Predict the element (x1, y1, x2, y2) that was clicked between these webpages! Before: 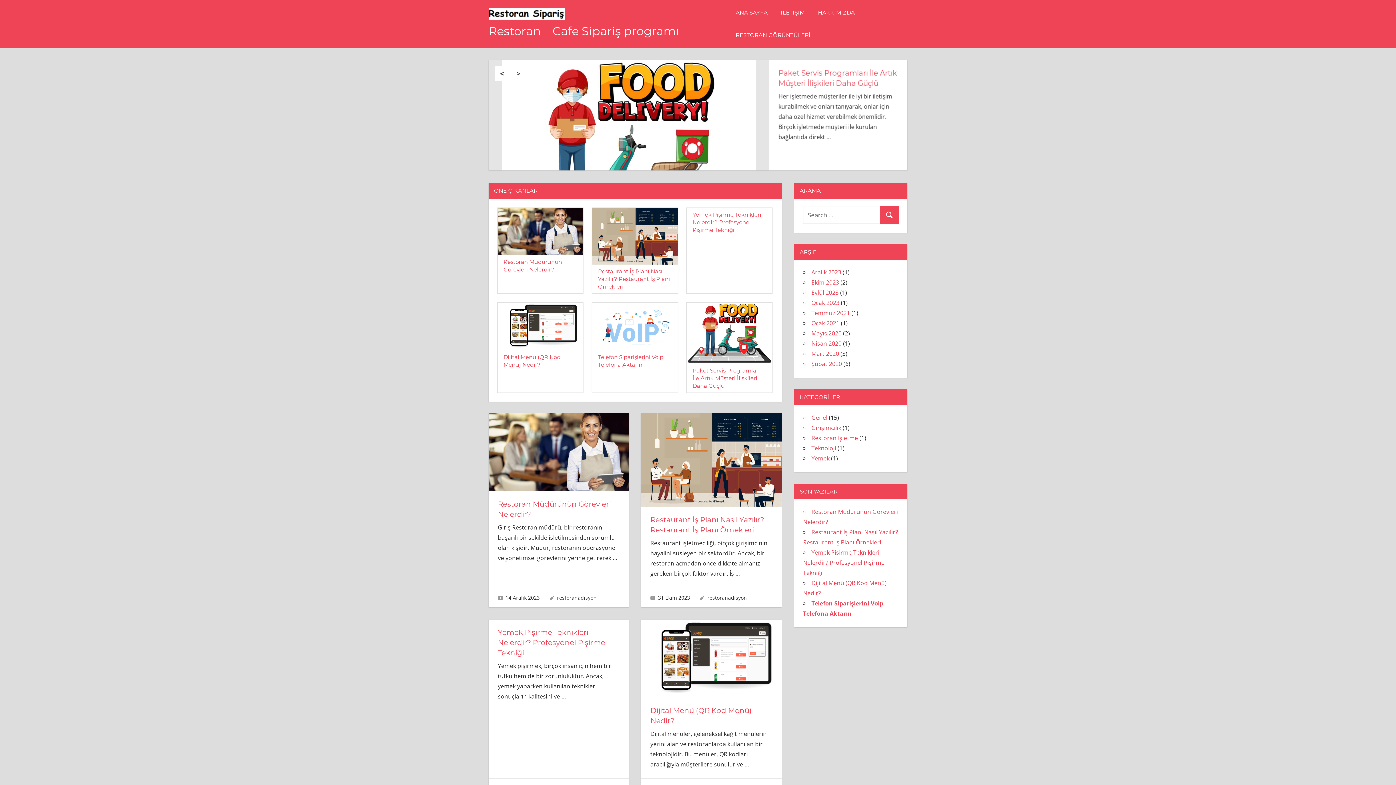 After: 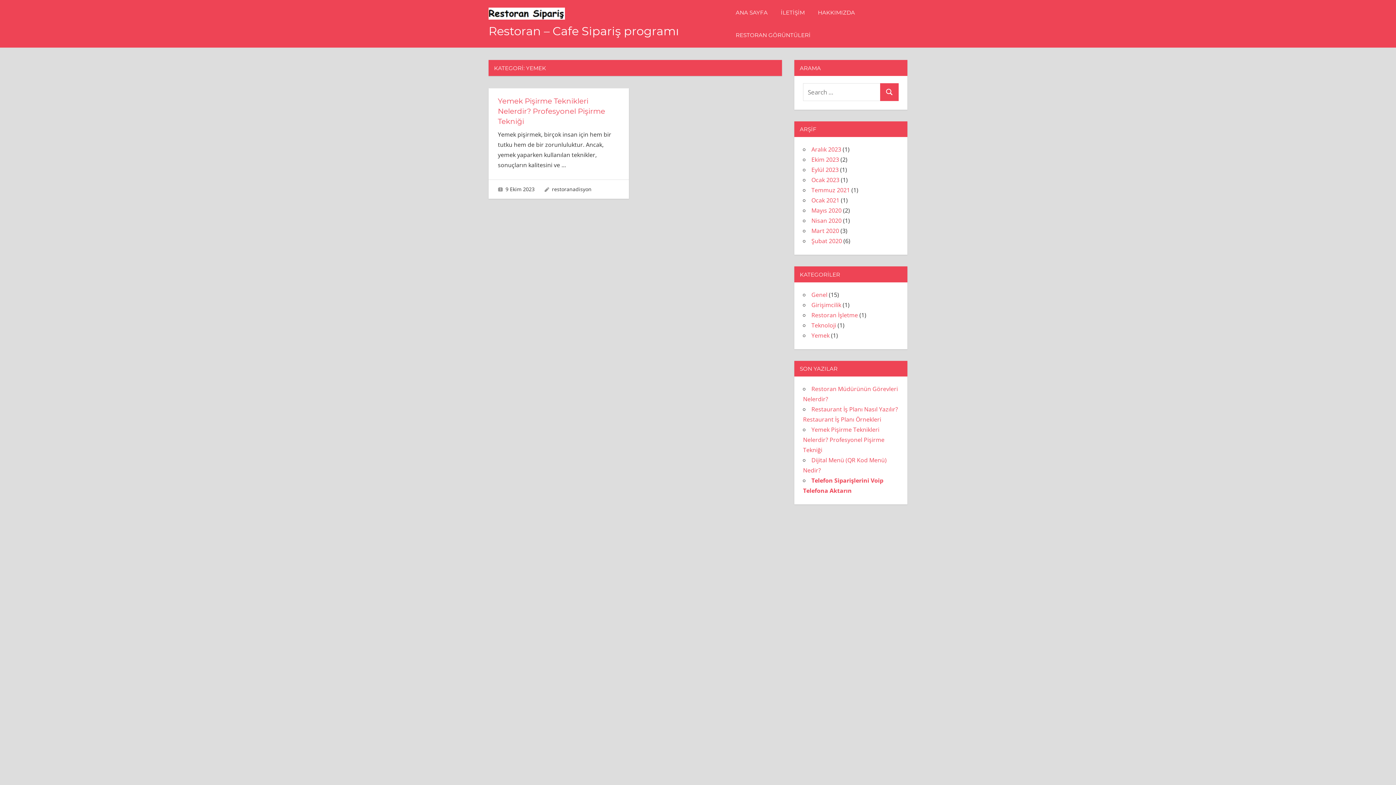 Action: label: Yemek bbox: (811, 464, 829, 472)